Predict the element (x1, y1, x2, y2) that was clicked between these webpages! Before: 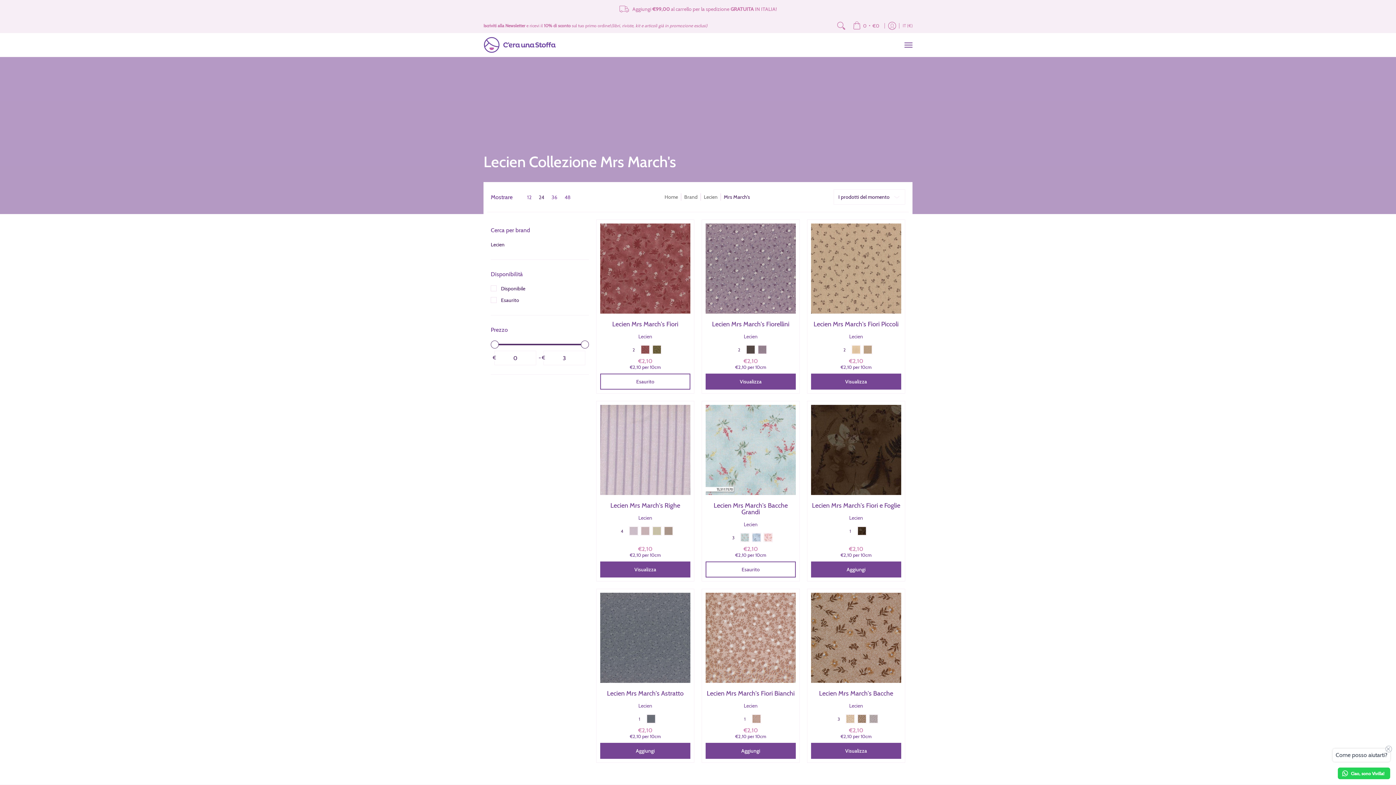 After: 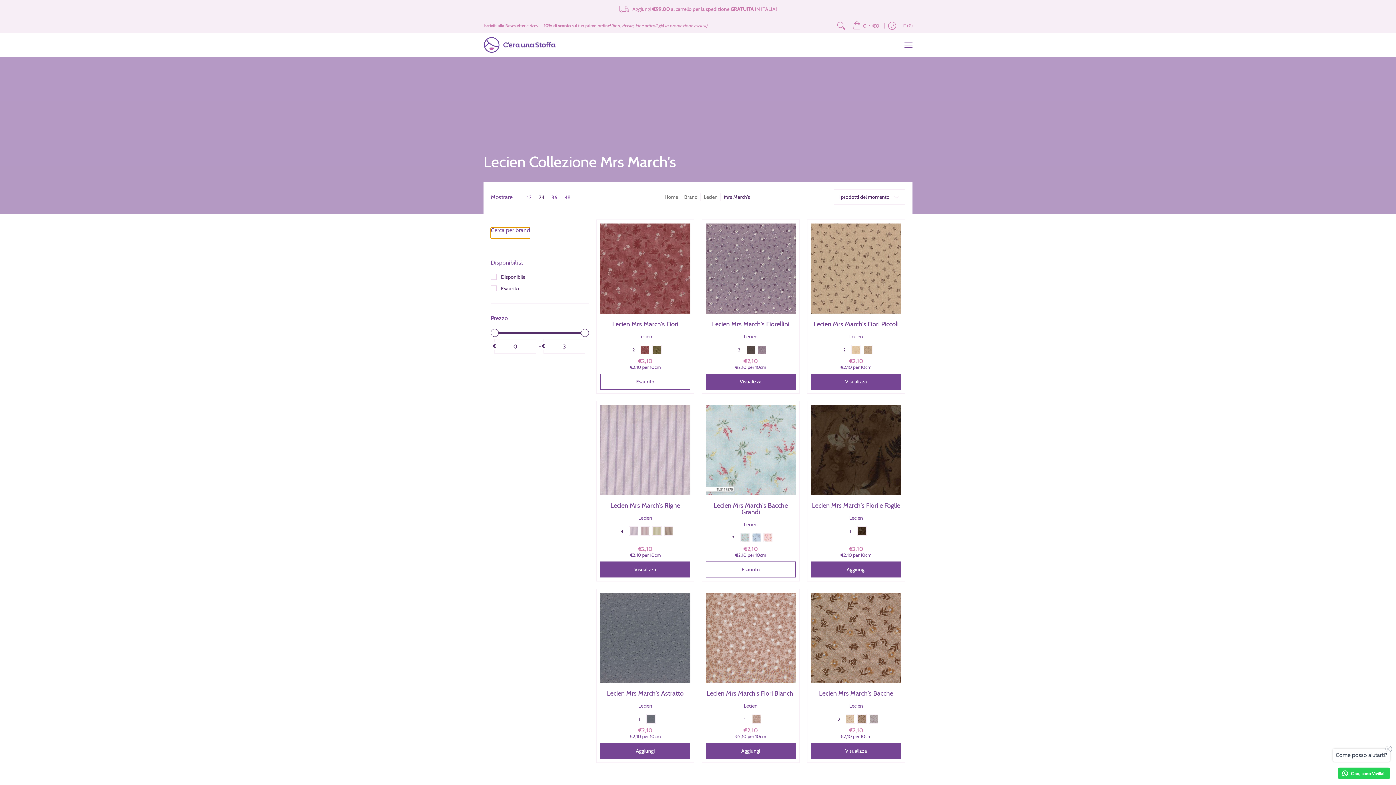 Action: bbox: (490, 227, 530, 238) label: Apri